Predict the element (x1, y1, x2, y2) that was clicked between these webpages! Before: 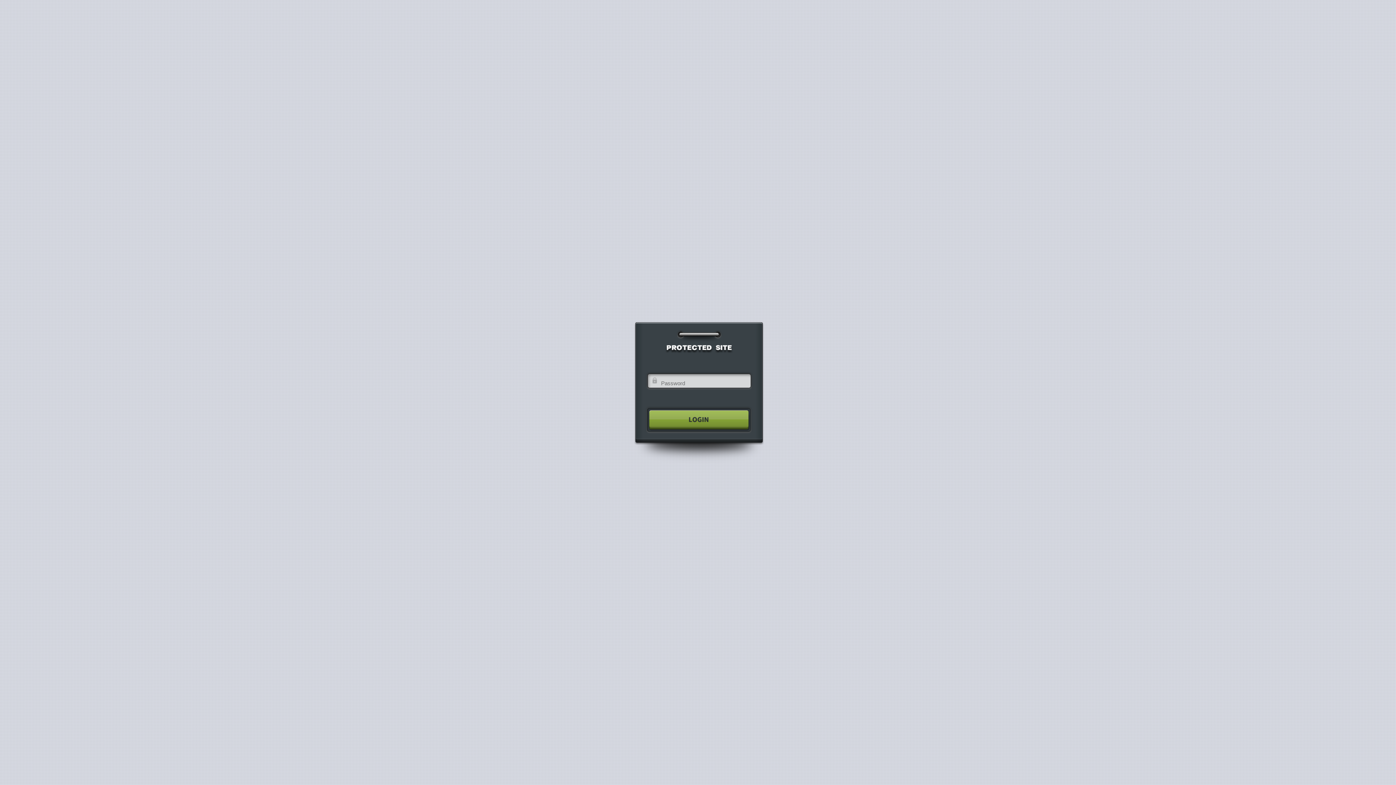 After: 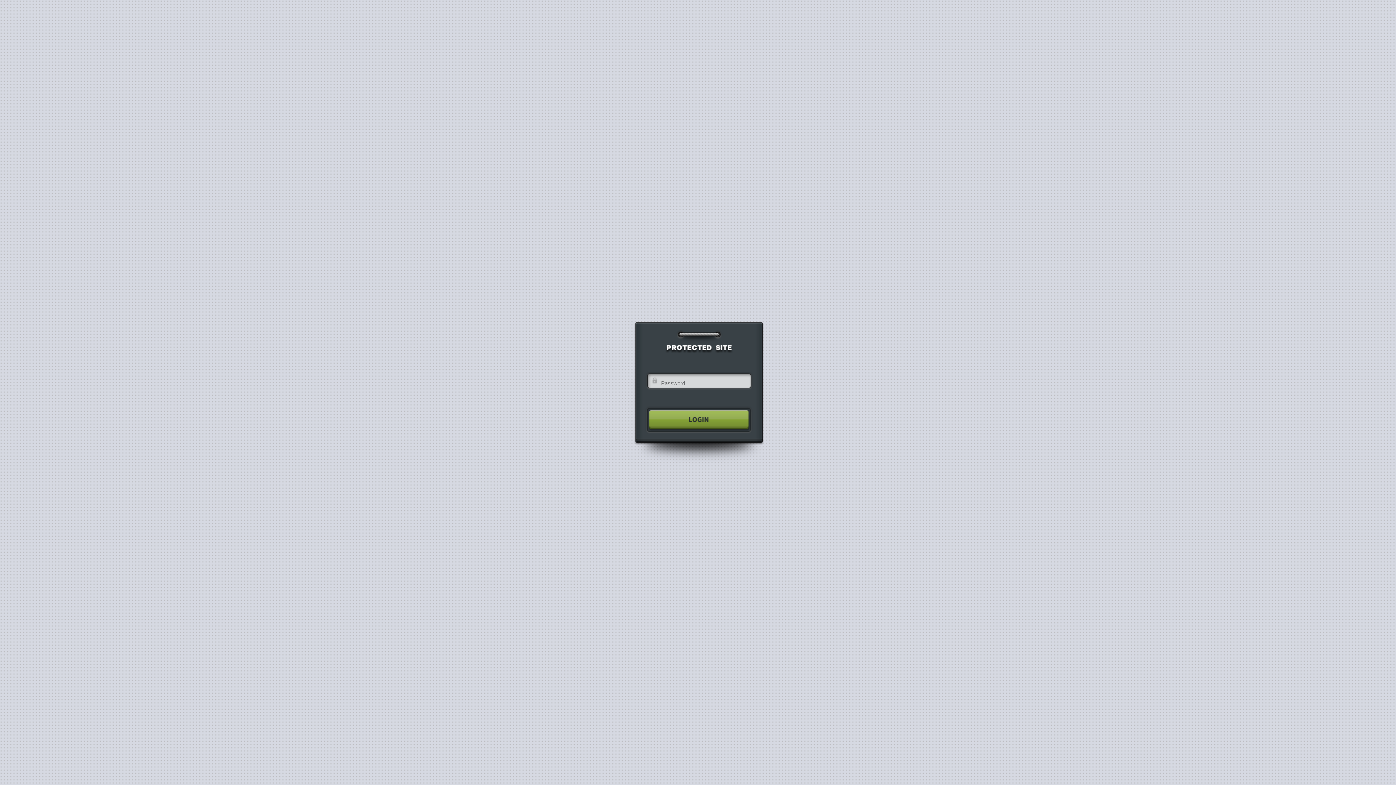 Action: bbox: (640, 404, 755, 435)